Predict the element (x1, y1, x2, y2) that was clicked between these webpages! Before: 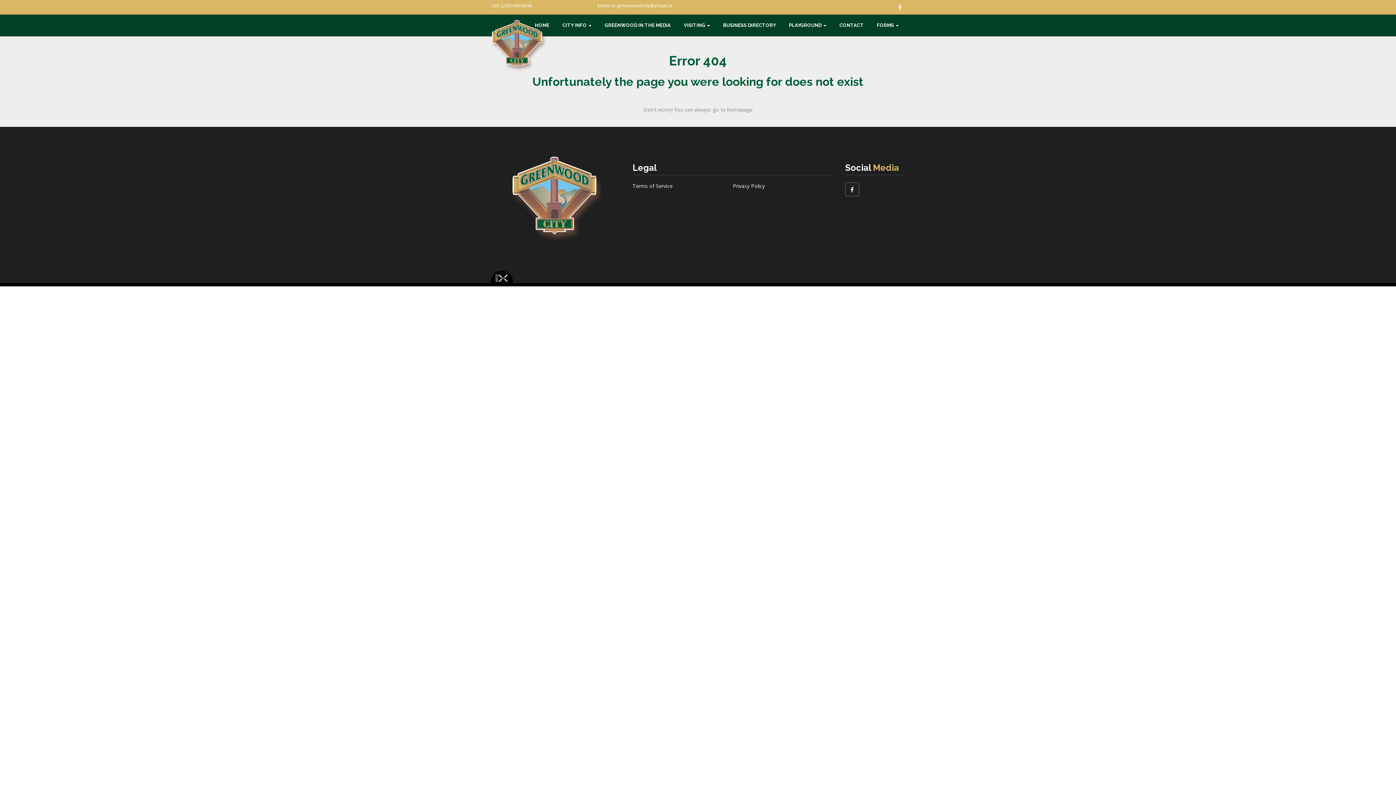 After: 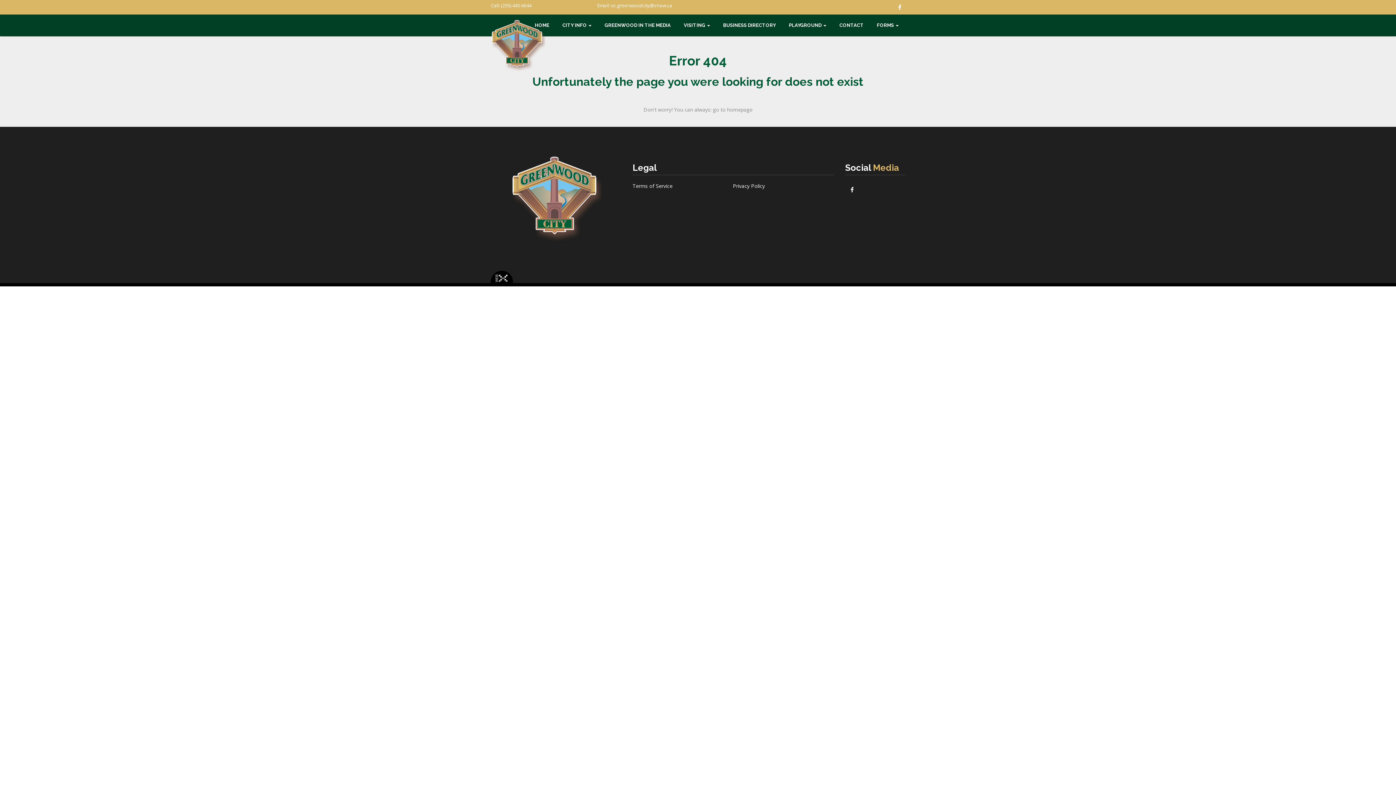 Action: bbox: (845, 182, 859, 196)